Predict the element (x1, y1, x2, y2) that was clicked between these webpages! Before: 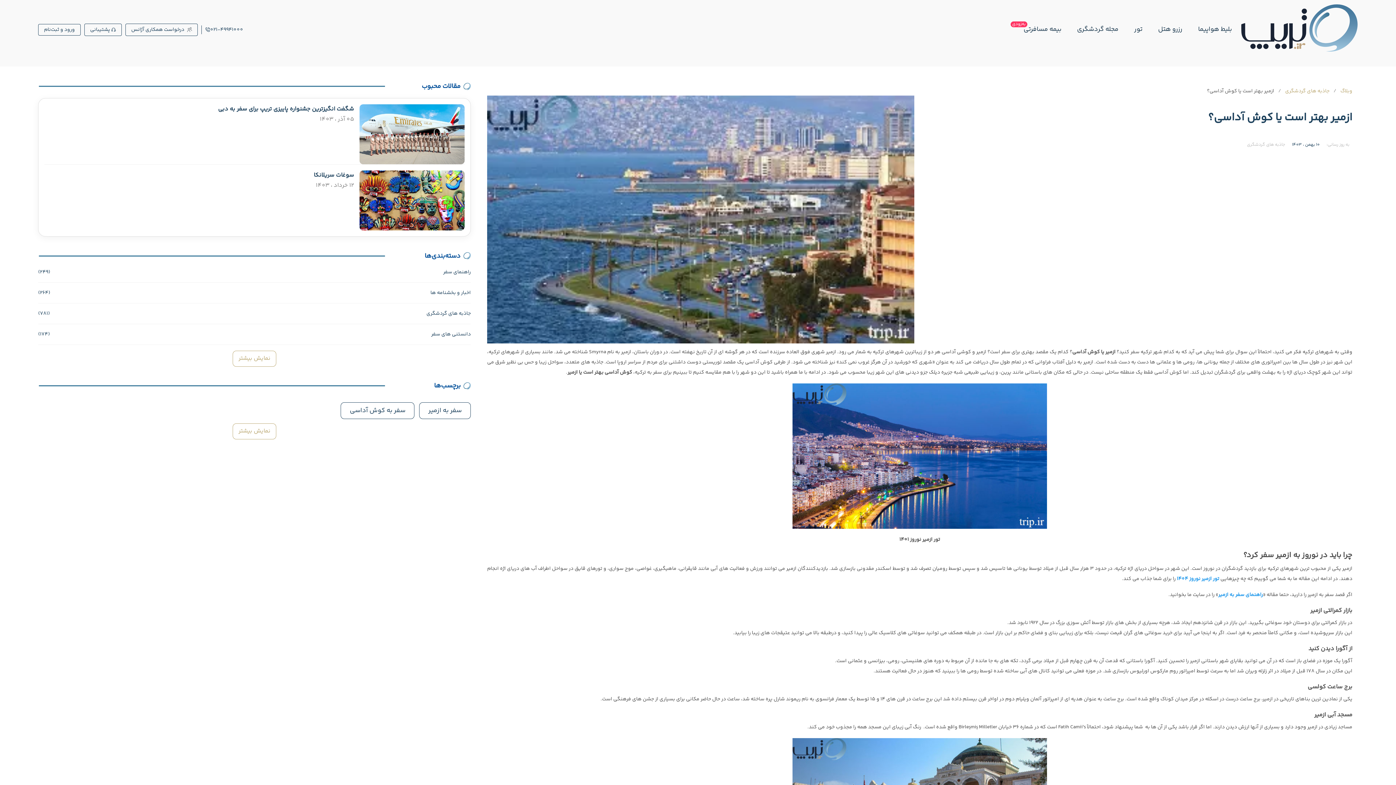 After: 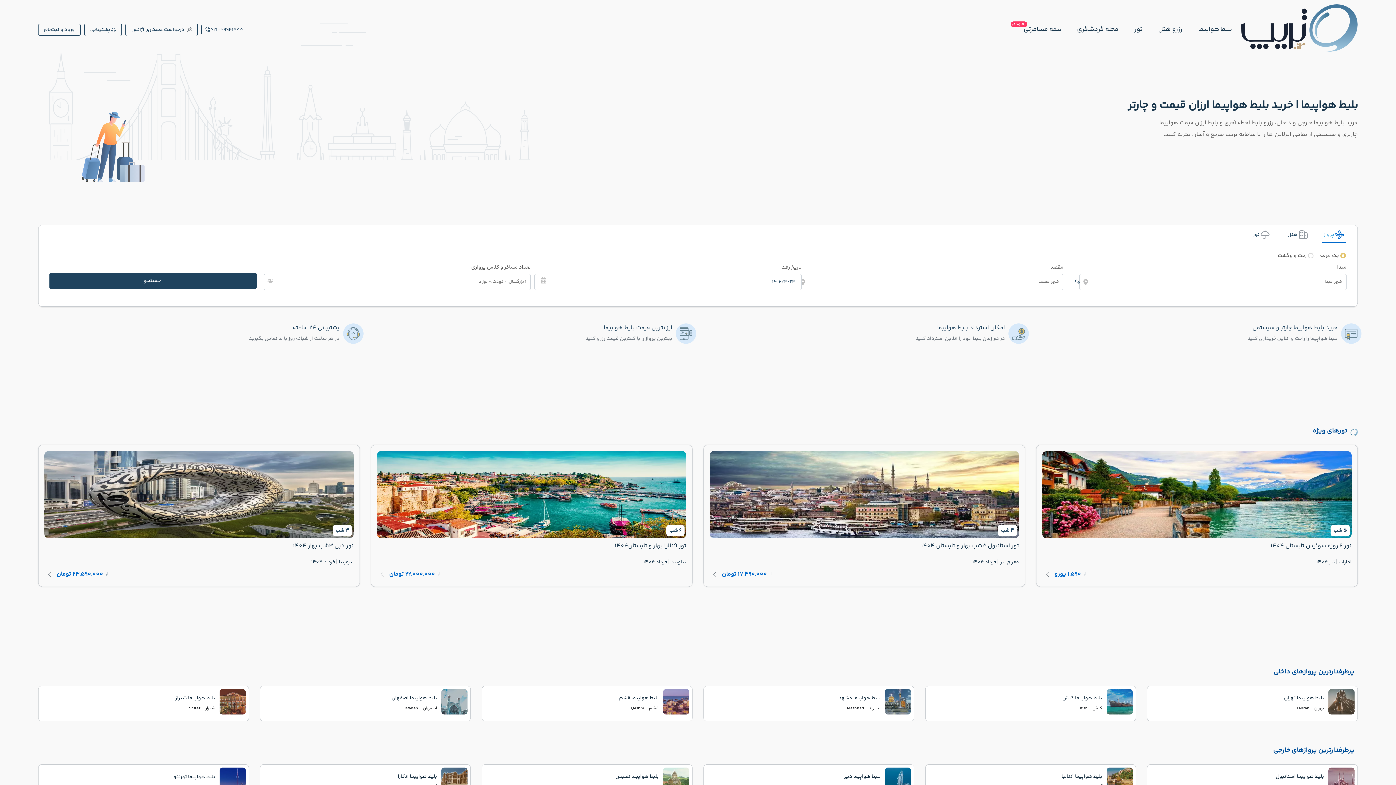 Action: label: بلیط هواپیما bbox: (1198, 24, 1232, 34)